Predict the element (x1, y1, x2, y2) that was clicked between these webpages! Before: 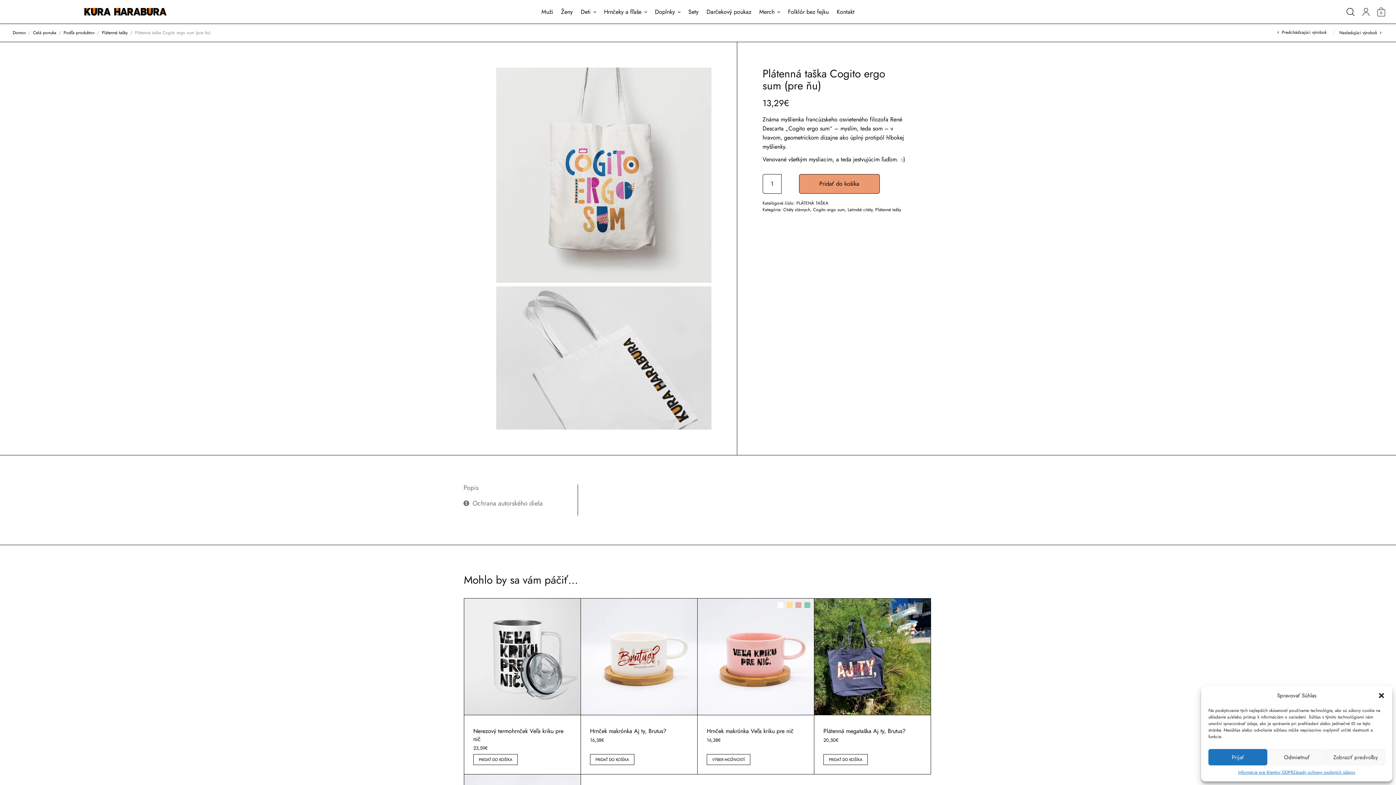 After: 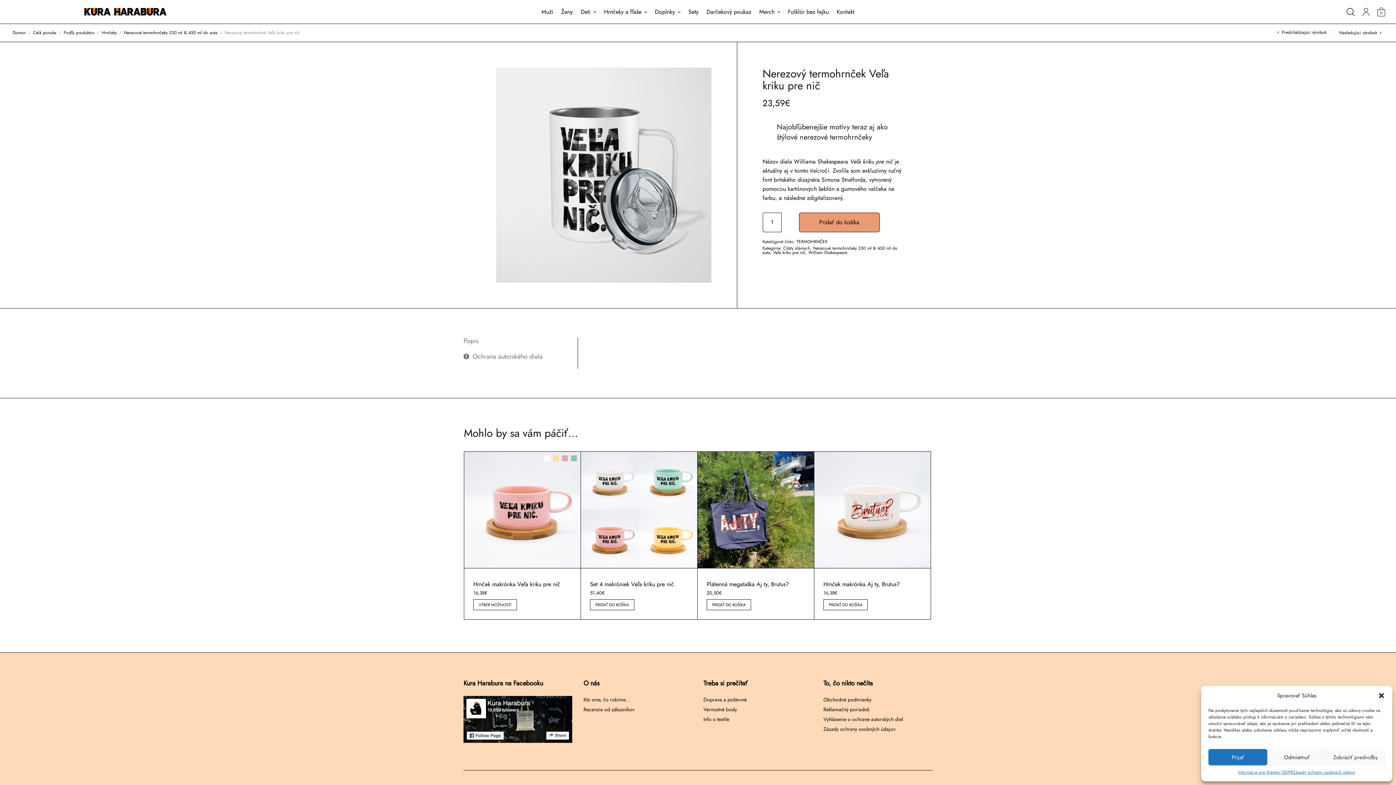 Action: label: Nerezový termohrnček Veľa kriku pre nič bbox: (473, 727, 563, 743)